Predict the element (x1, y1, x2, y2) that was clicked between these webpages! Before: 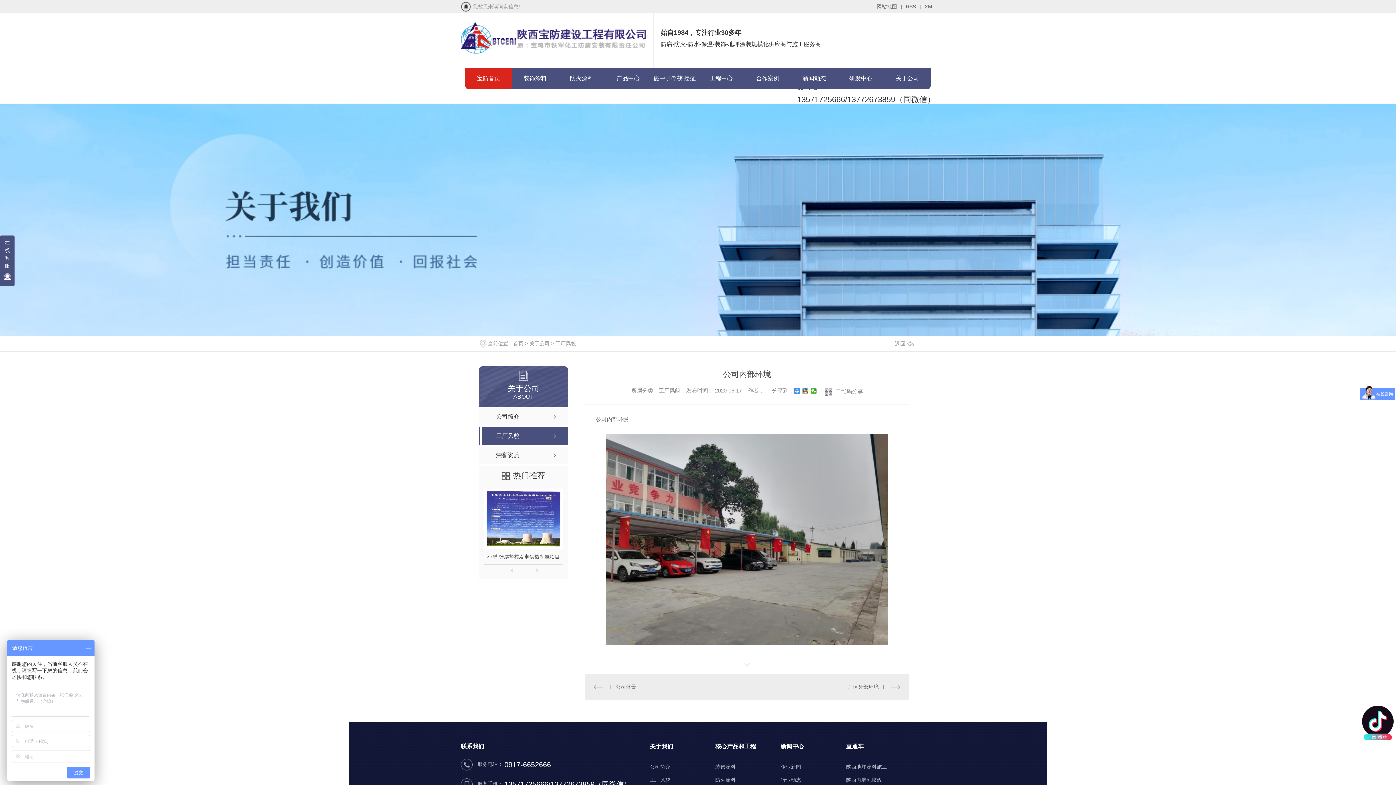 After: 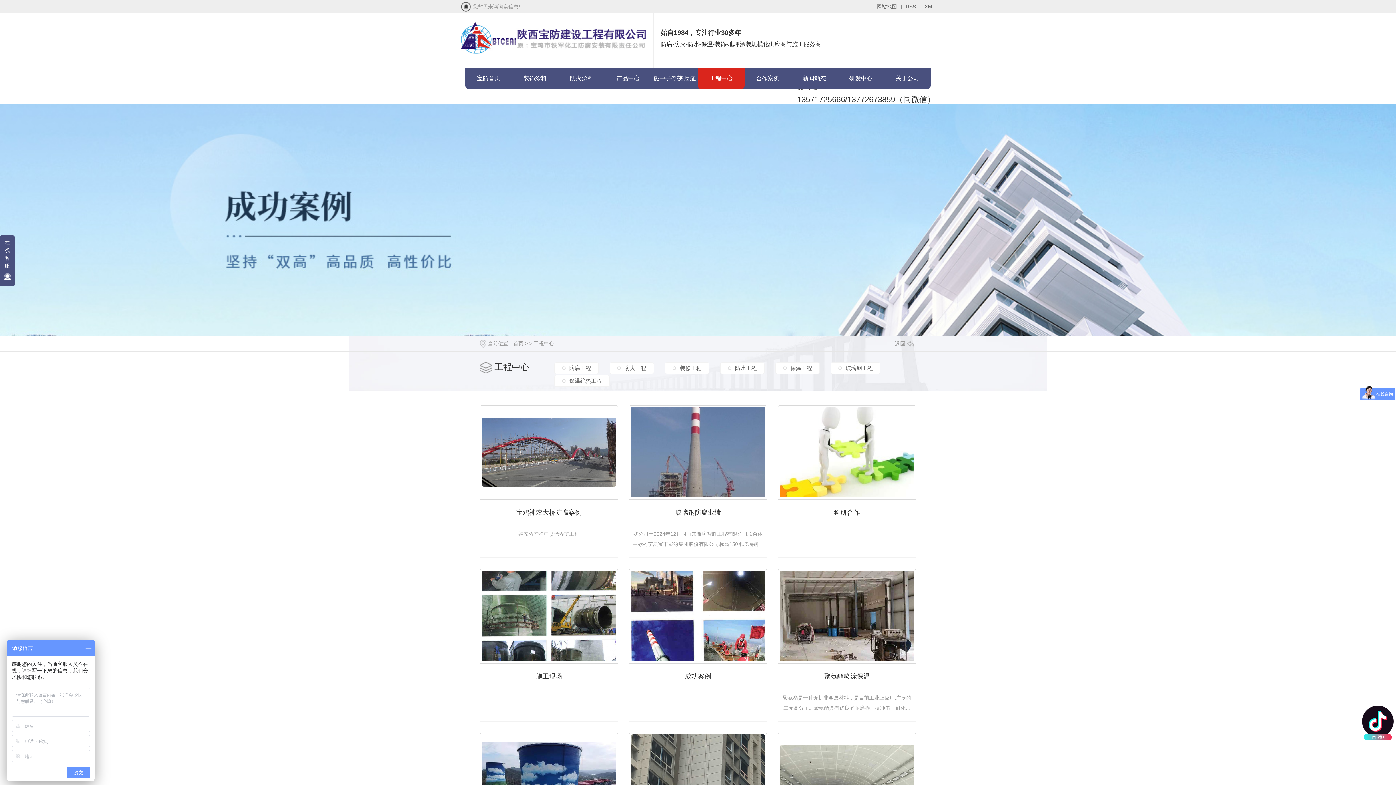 Action: bbox: (698, 67, 744, 89) label: 工程中心